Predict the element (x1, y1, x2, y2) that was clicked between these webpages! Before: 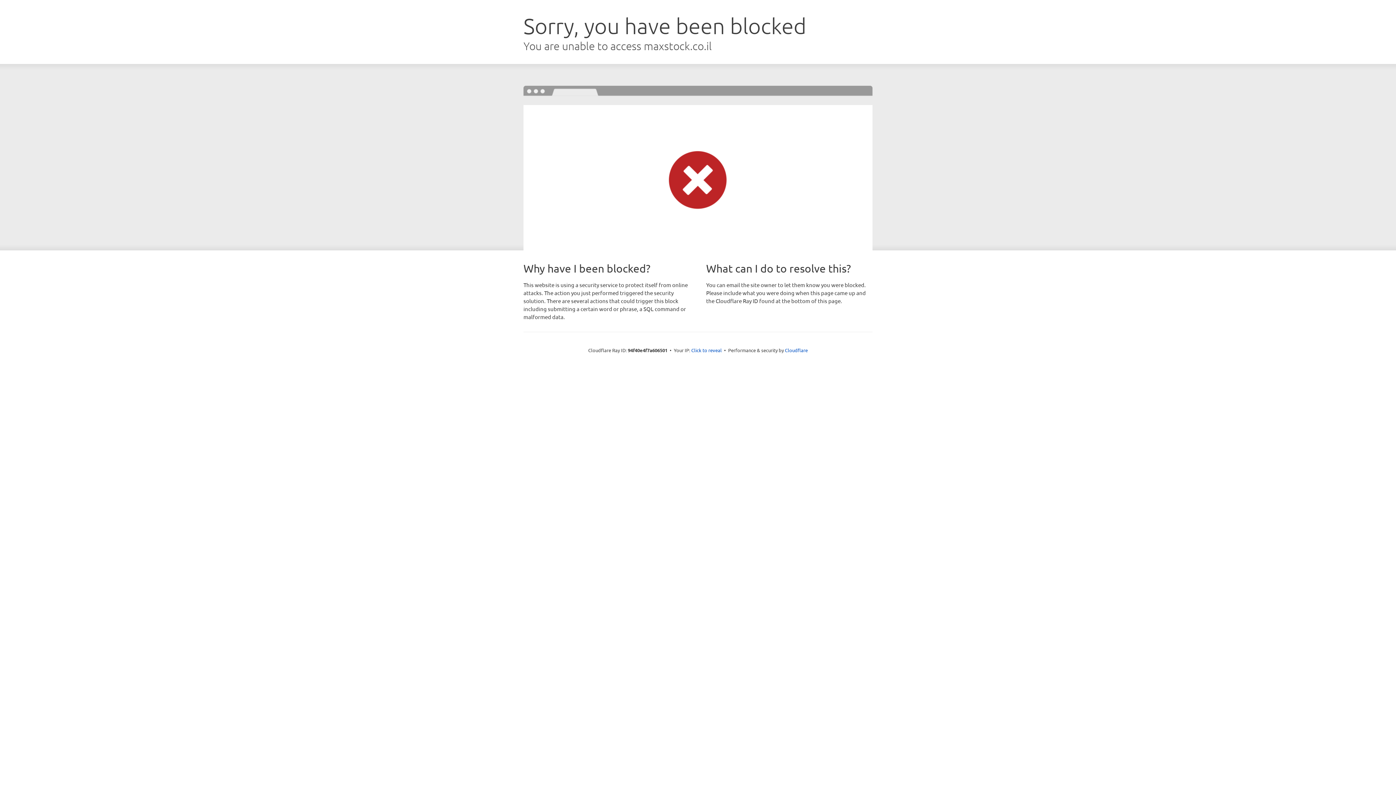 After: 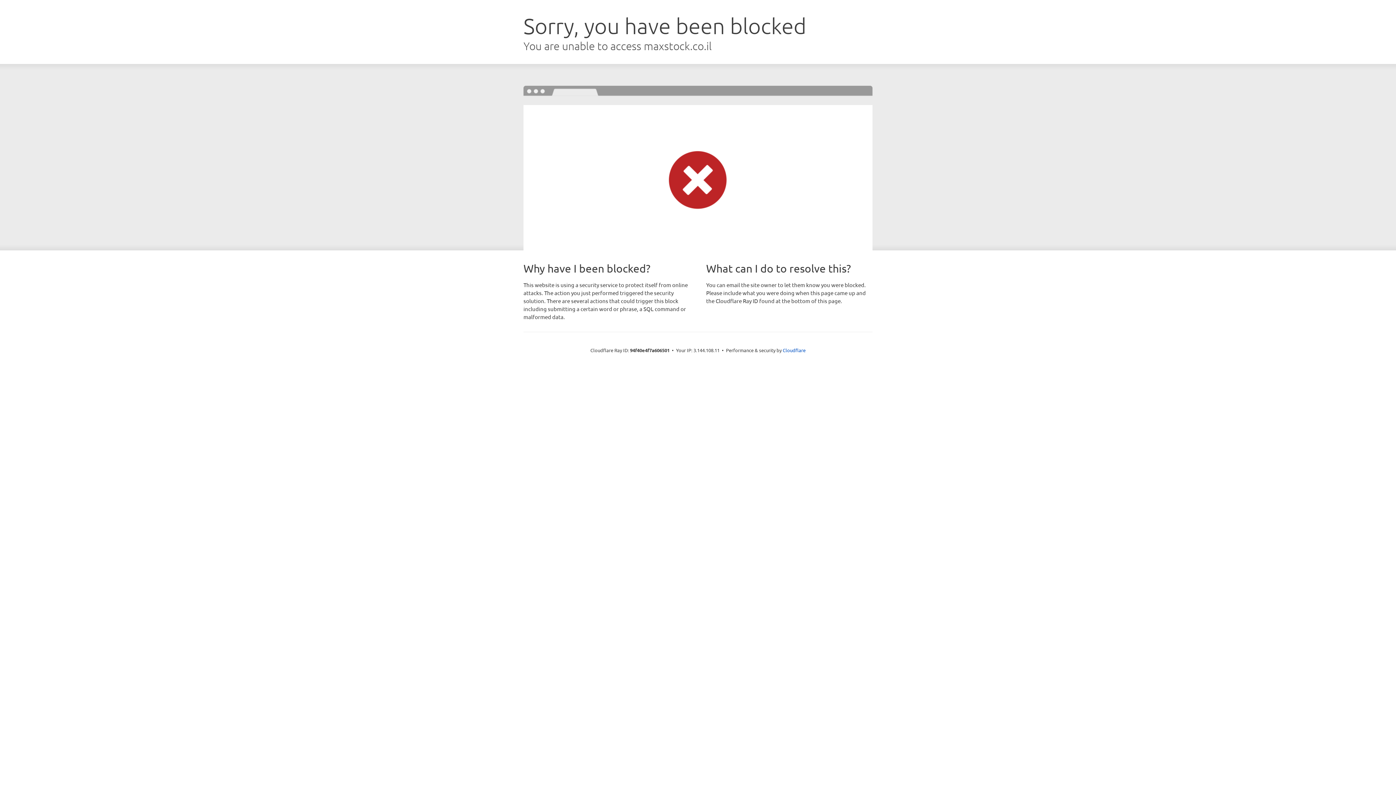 Action: bbox: (691, 346, 722, 353) label: Click to reveal